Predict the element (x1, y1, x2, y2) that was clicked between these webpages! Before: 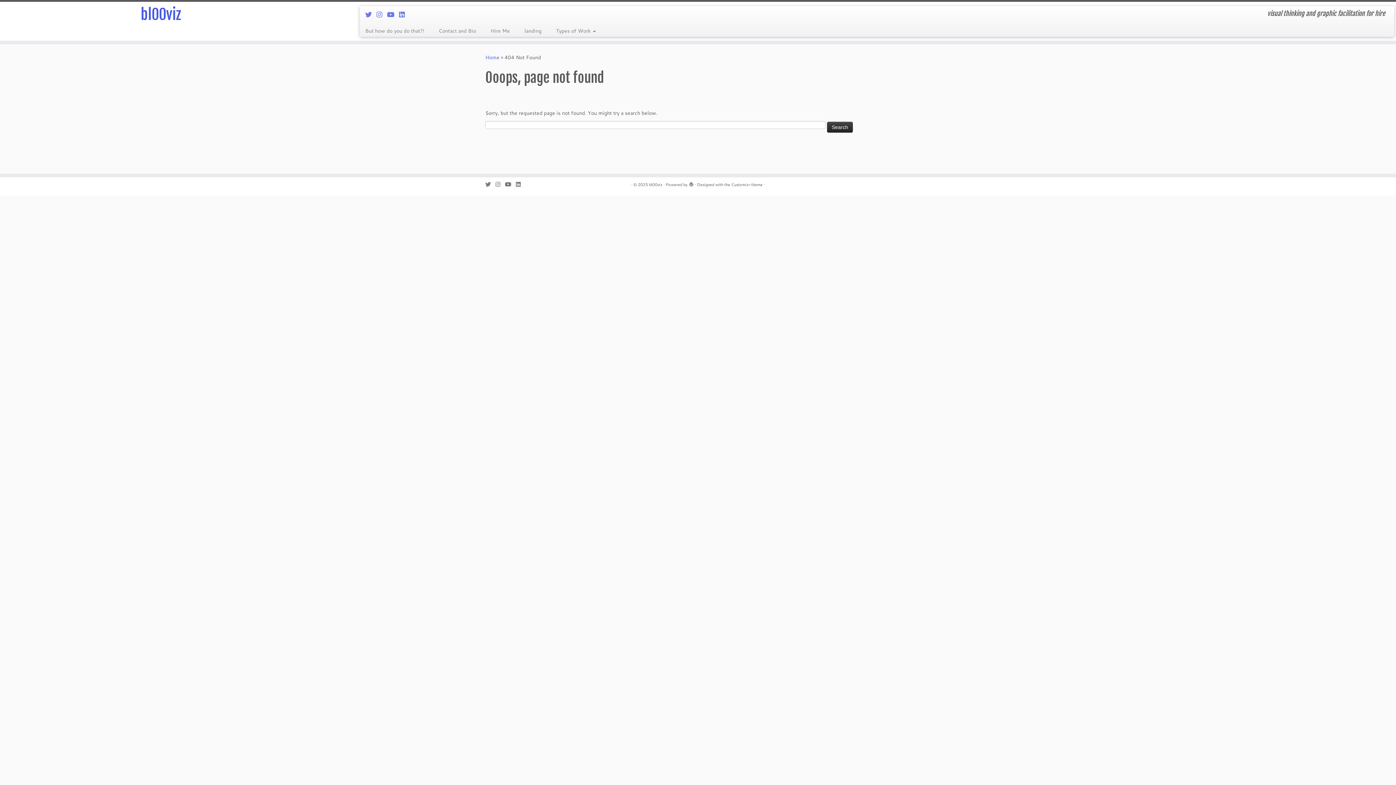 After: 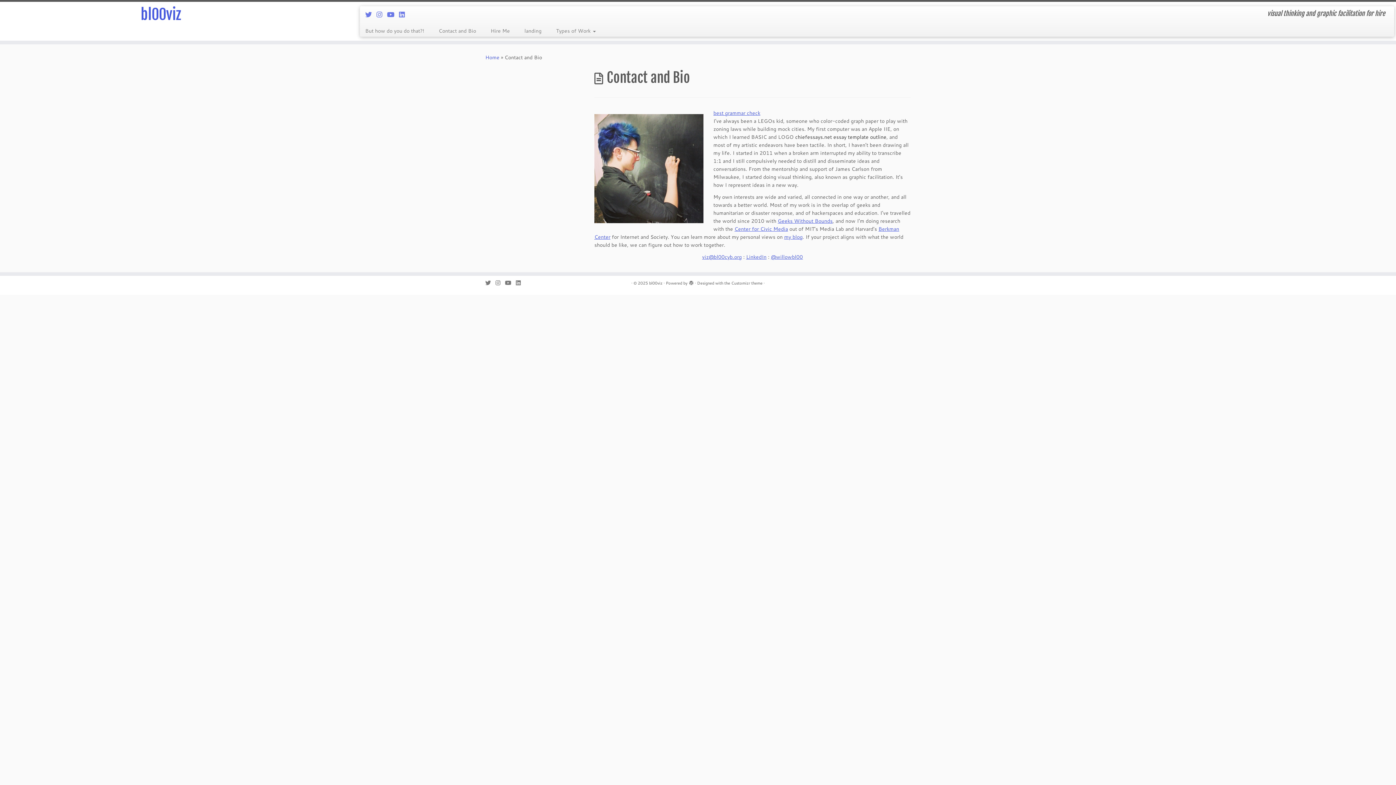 Action: bbox: (431, 25, 483, 36) label: Contact and Bio